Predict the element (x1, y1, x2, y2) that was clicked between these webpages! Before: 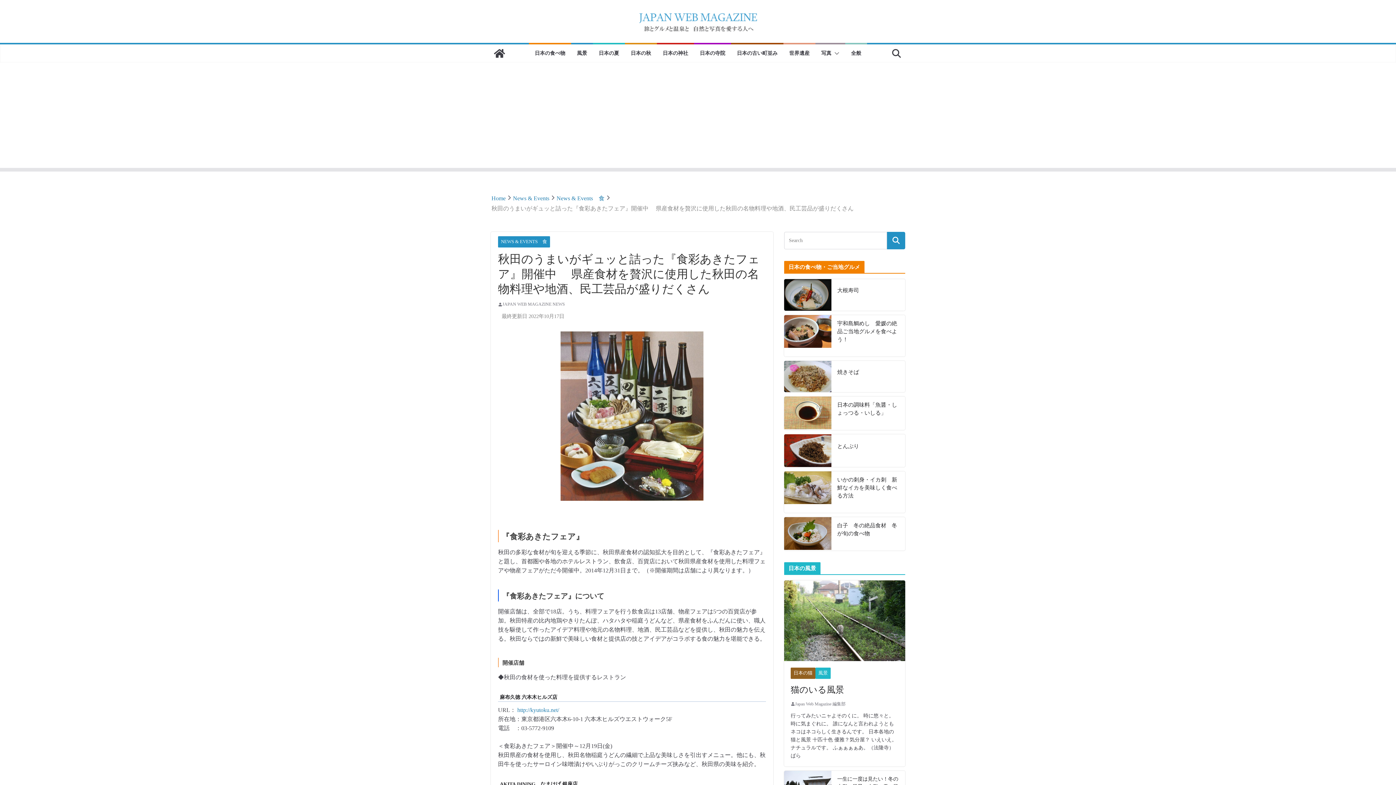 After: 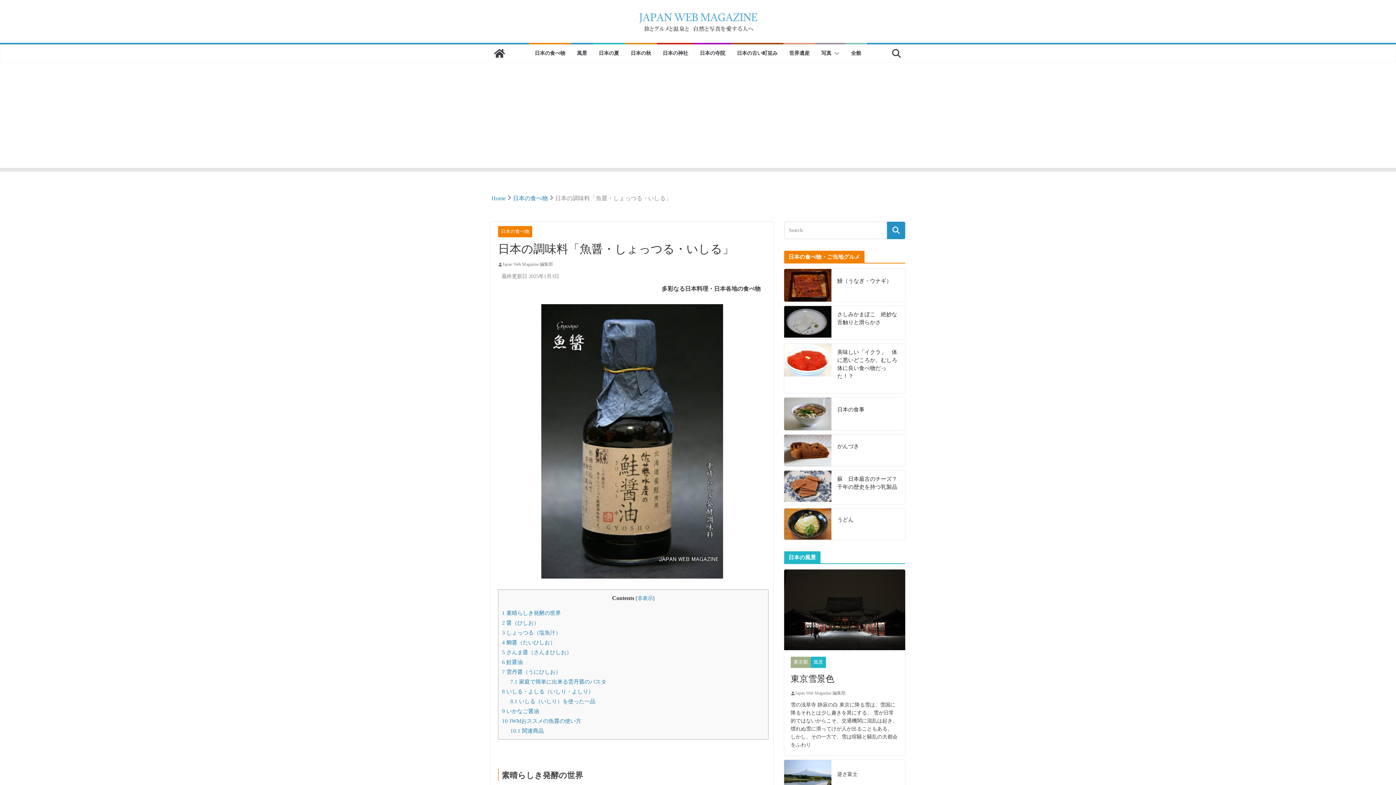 Action: bbox: (784, 396, 831, 430)